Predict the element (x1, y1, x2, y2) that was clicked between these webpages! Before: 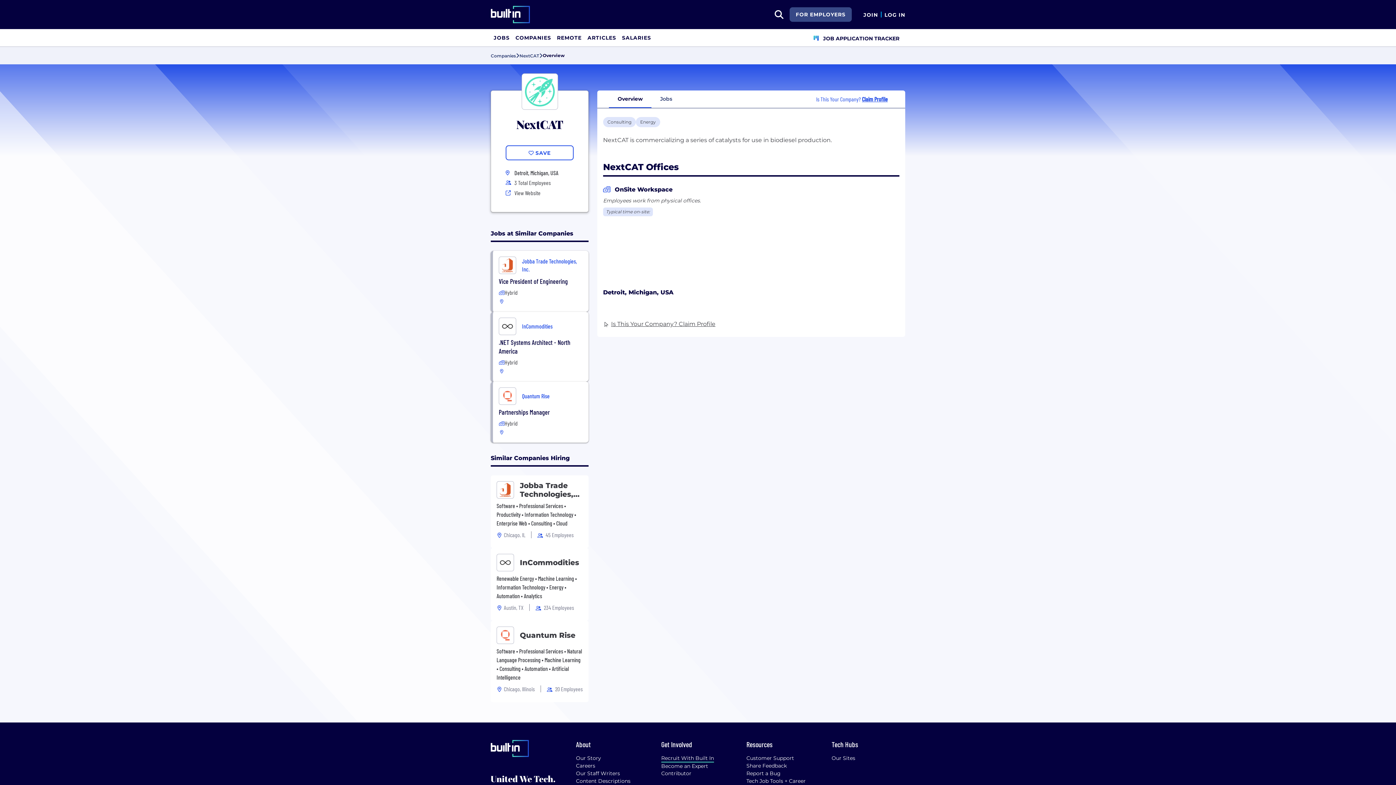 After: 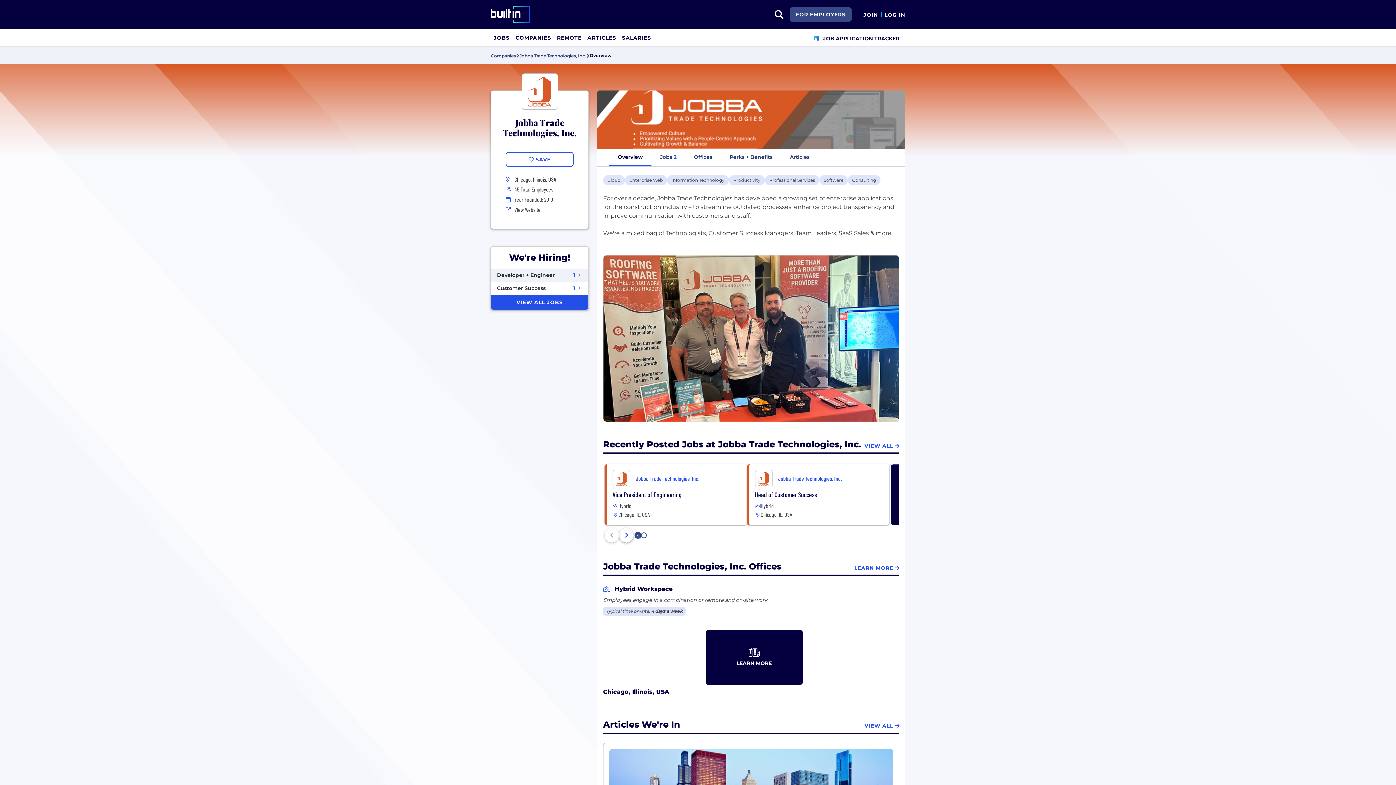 Action: bbox: (496, 481, 520, 498)